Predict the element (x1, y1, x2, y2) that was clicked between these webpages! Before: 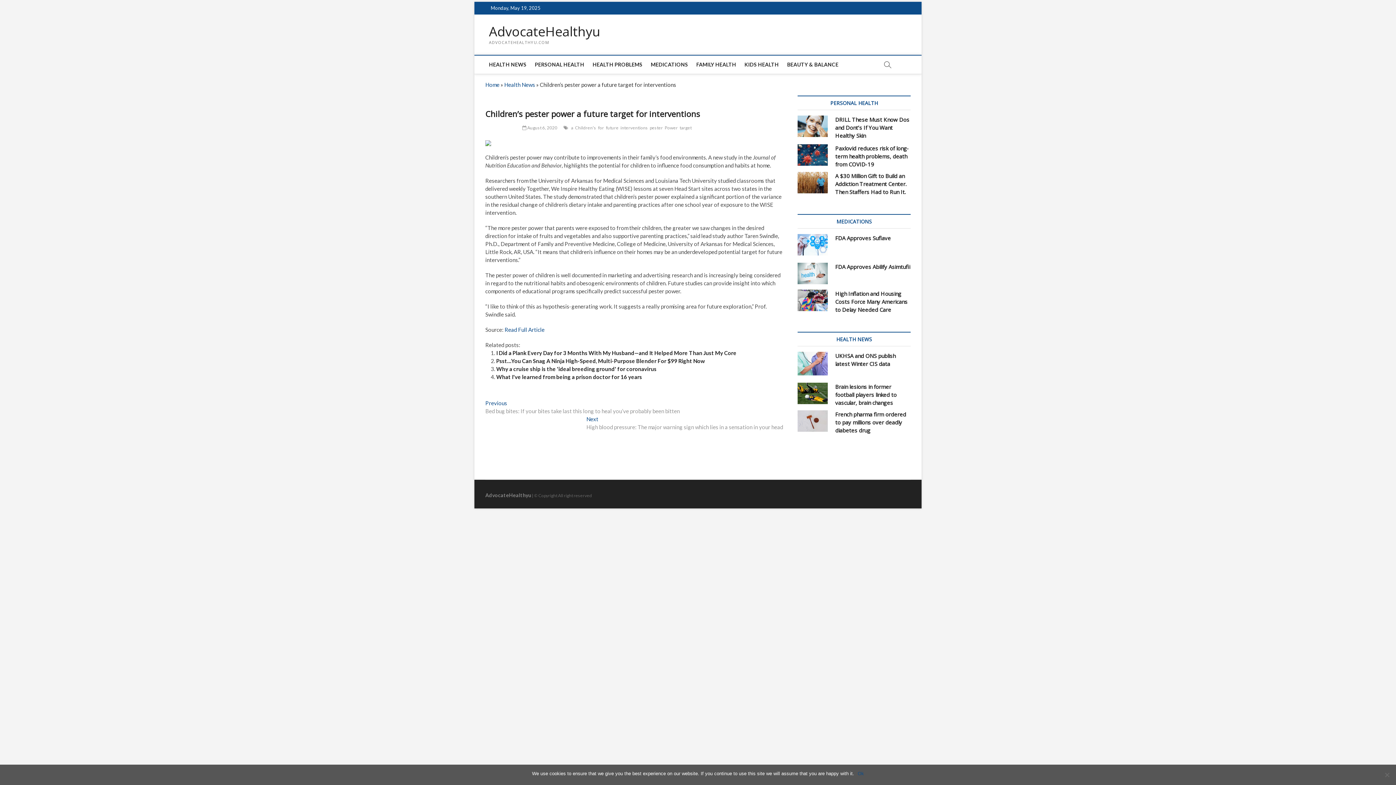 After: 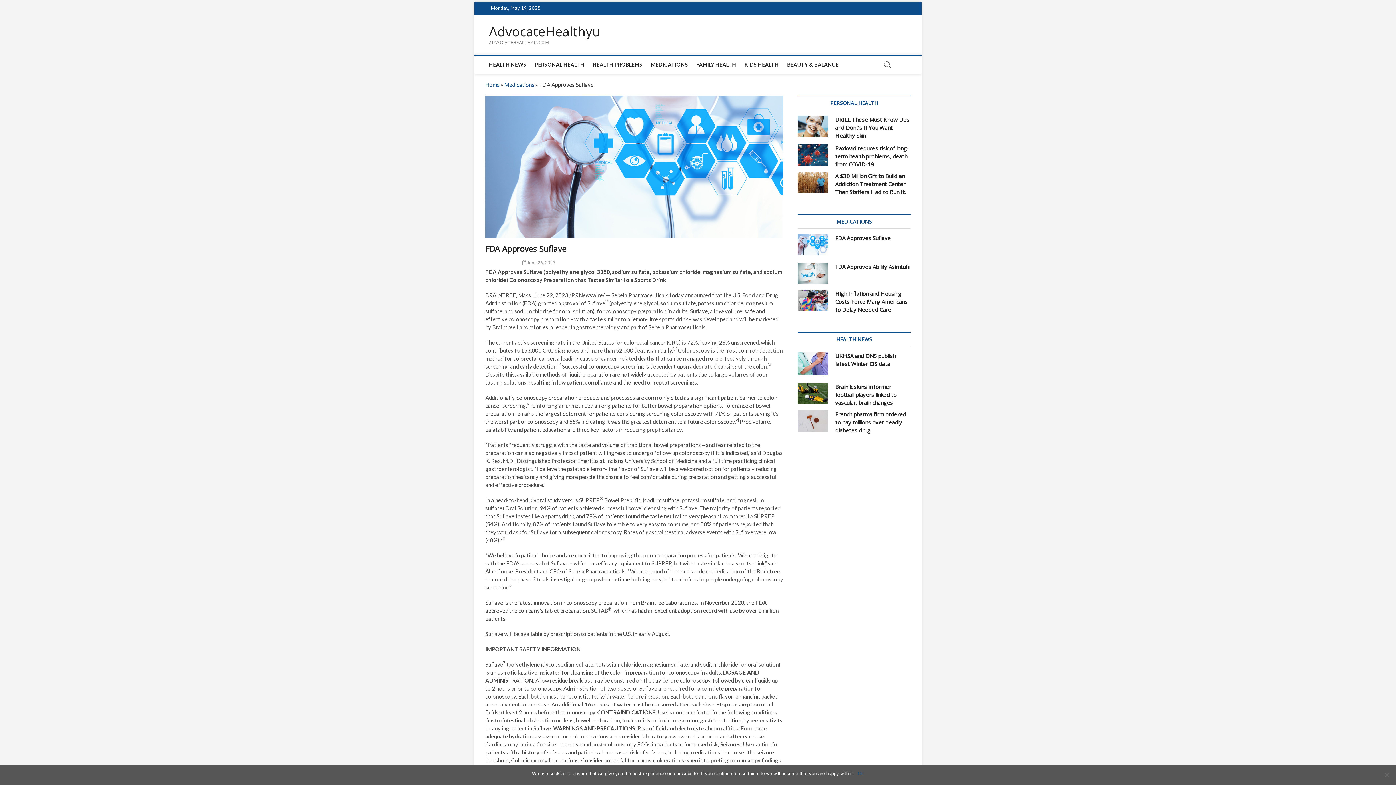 Action: bbox: (835, 234, 891, 241) label: FDA Approves Suflave